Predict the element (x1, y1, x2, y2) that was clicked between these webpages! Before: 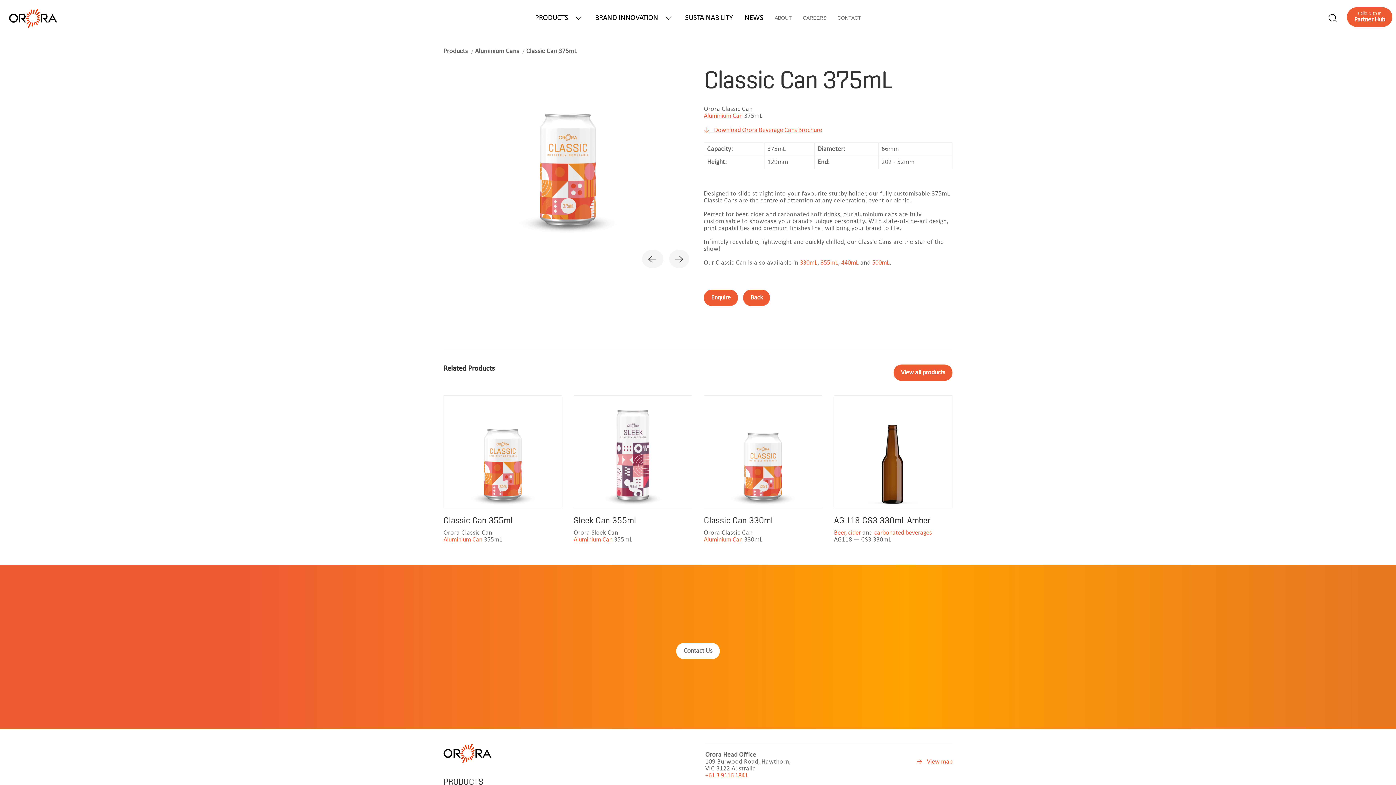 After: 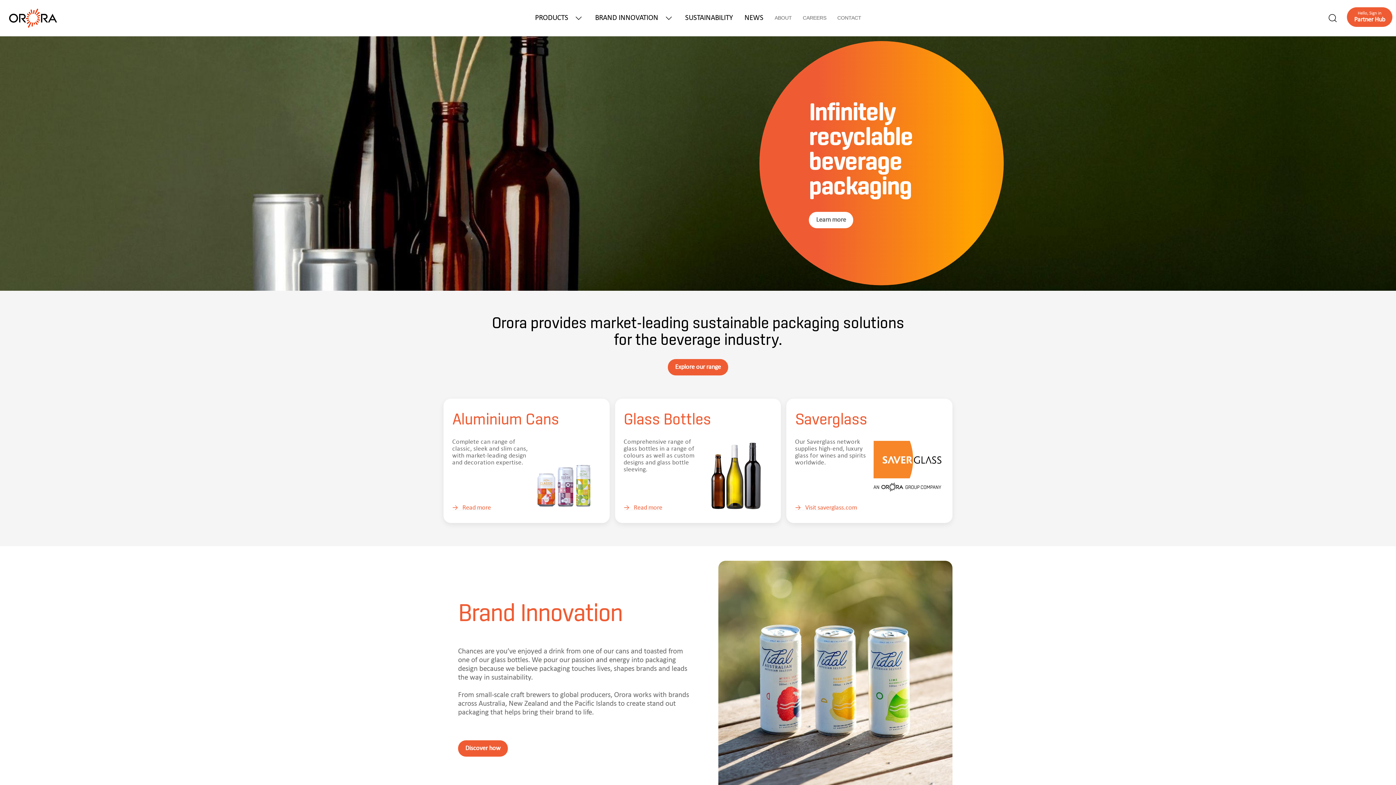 Action: bbox: (3, 5, 62, 30) label: Back to home page